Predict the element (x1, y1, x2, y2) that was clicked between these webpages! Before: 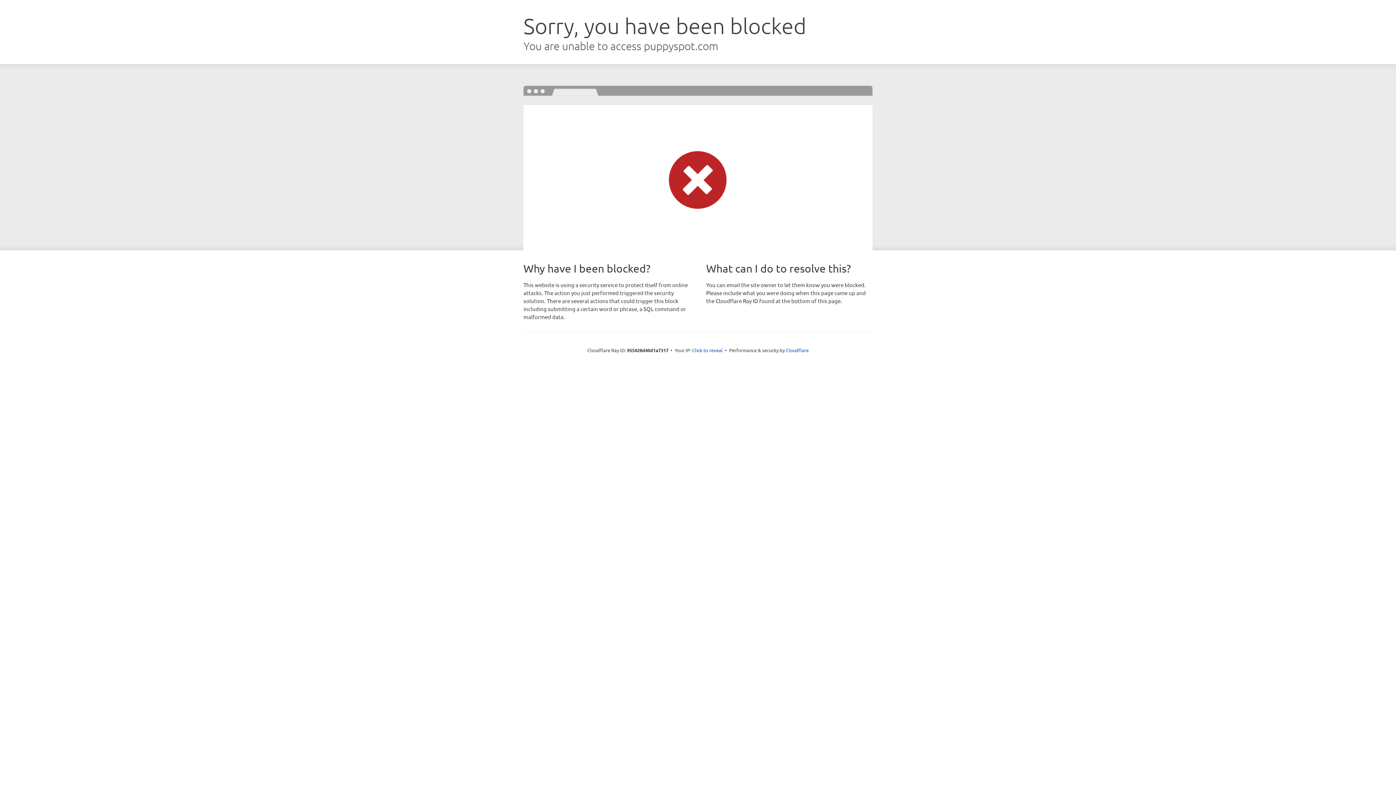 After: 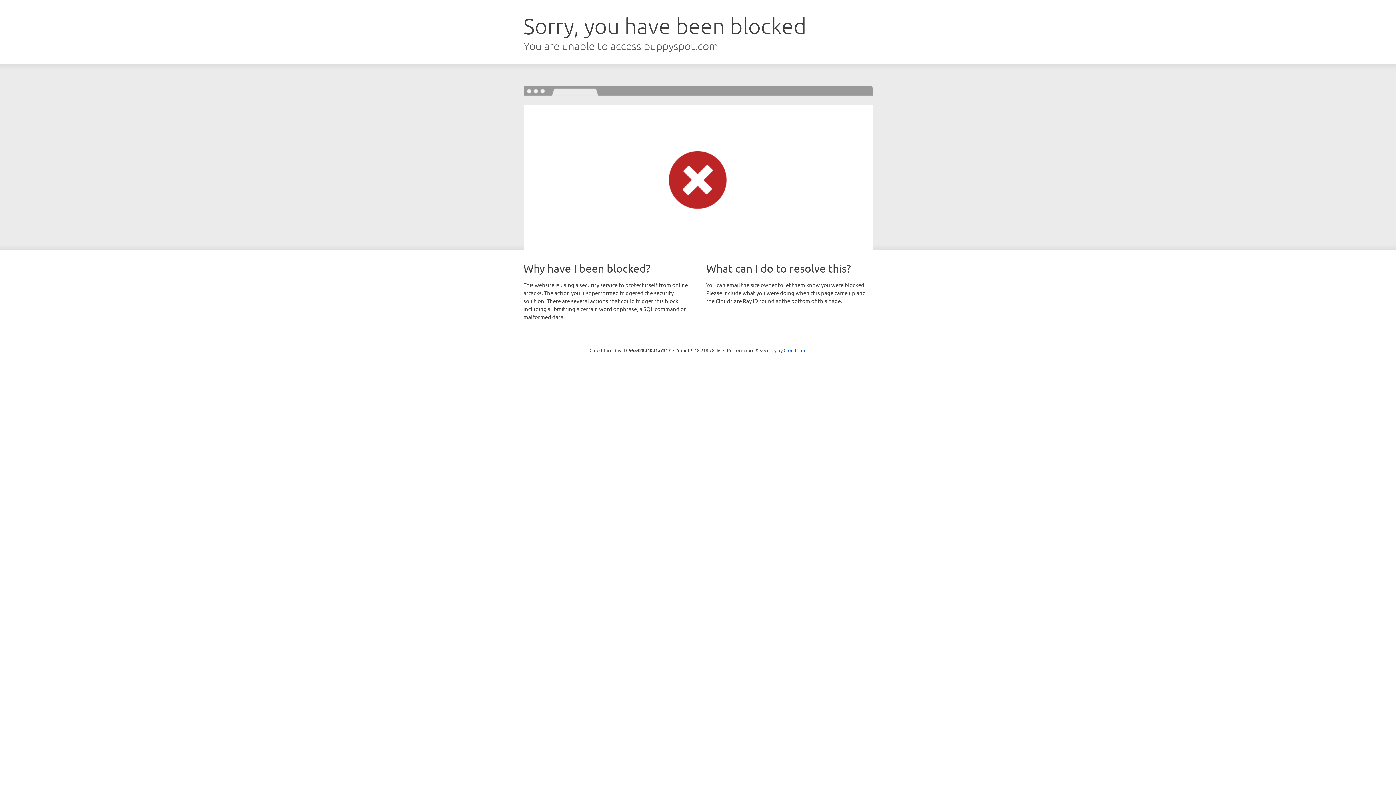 Action: label: Click to reveal bbox: (692, 346, 722, 353)